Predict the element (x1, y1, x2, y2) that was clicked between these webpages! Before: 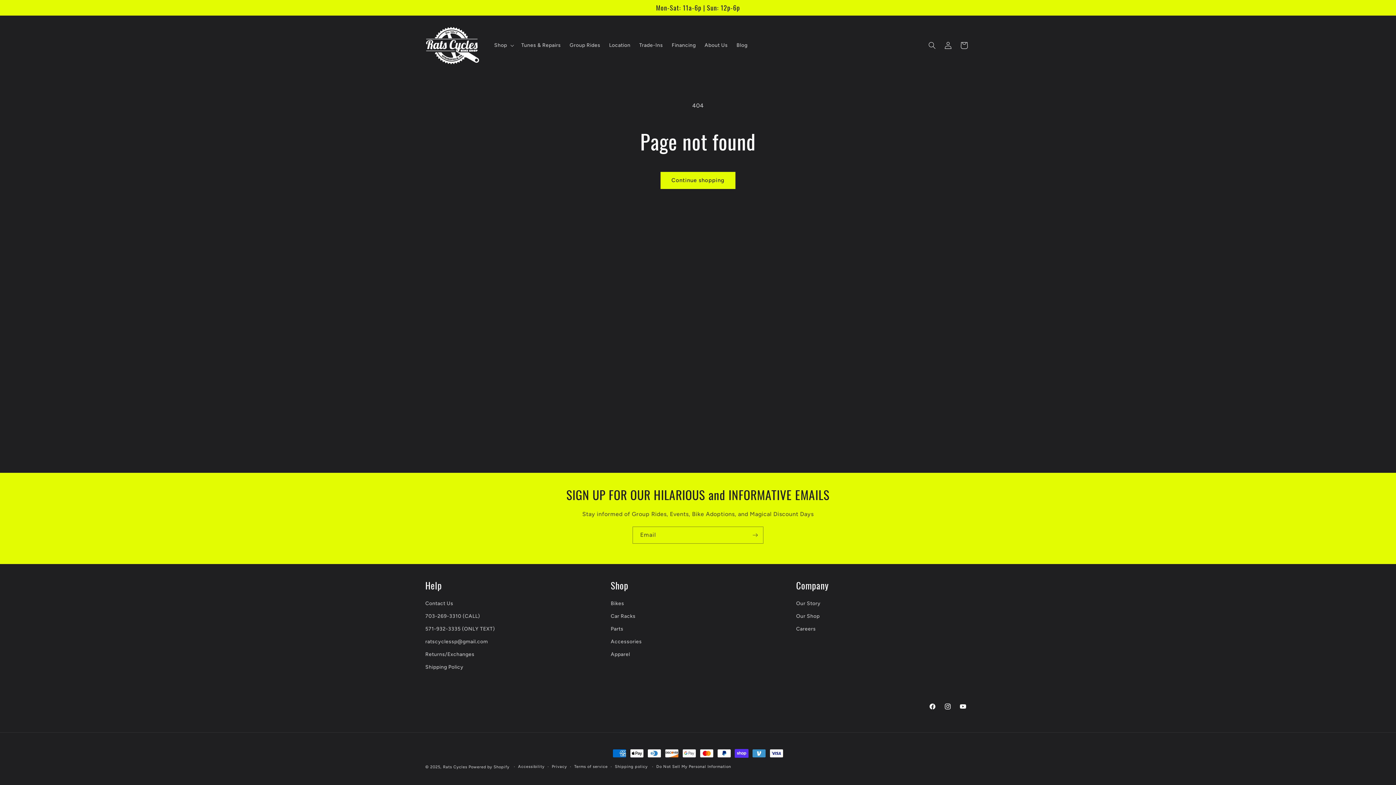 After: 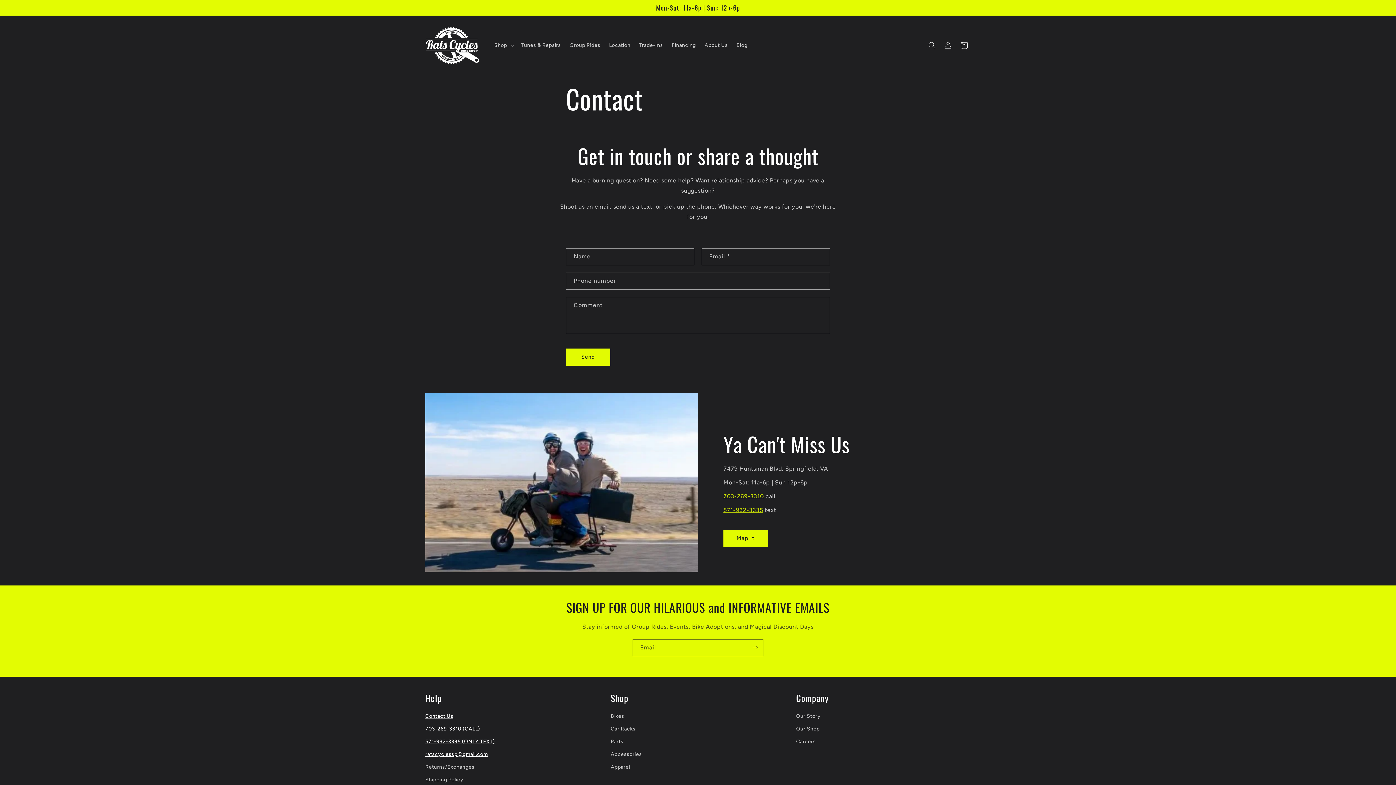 Action: label: 571-932-3335 (ONLY TEXT) bbox: (425, 622, 495, 635)